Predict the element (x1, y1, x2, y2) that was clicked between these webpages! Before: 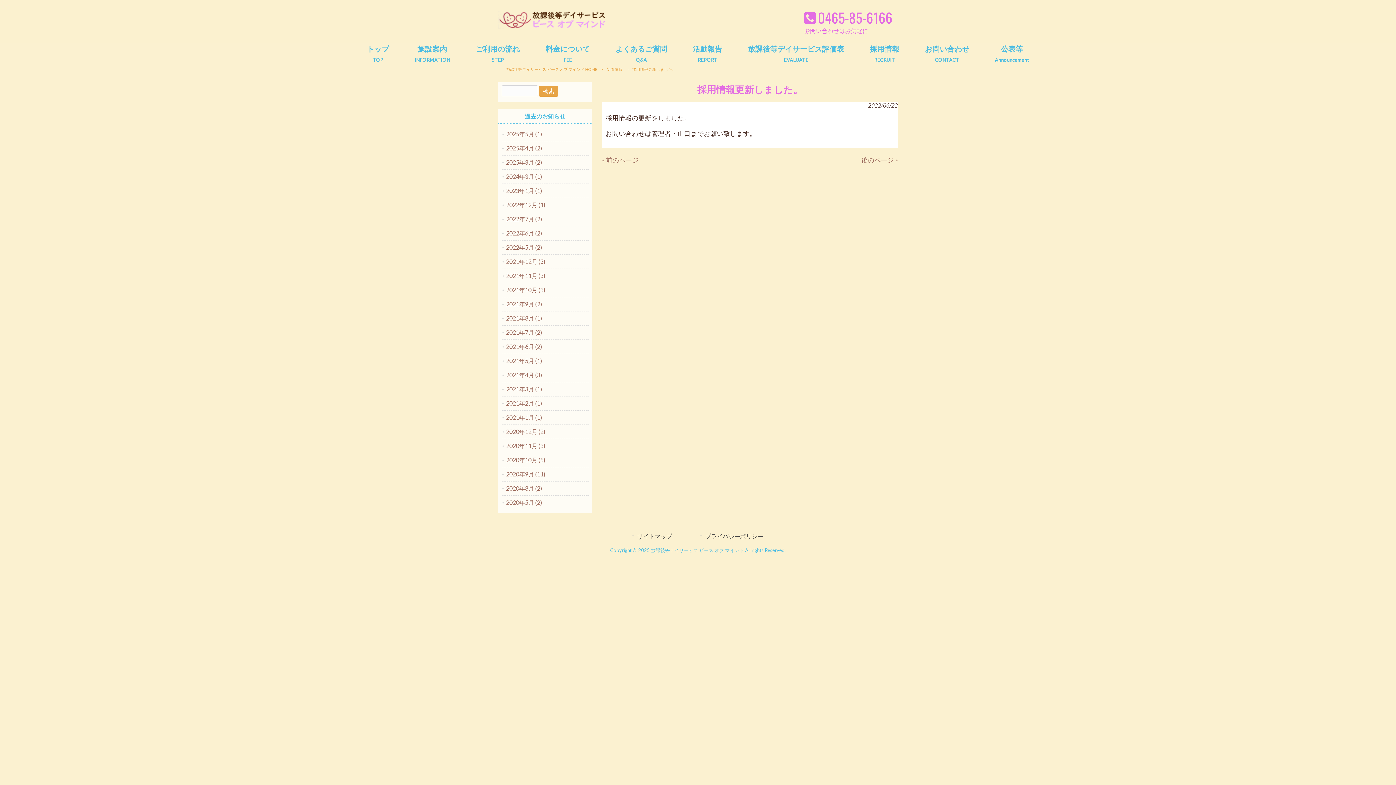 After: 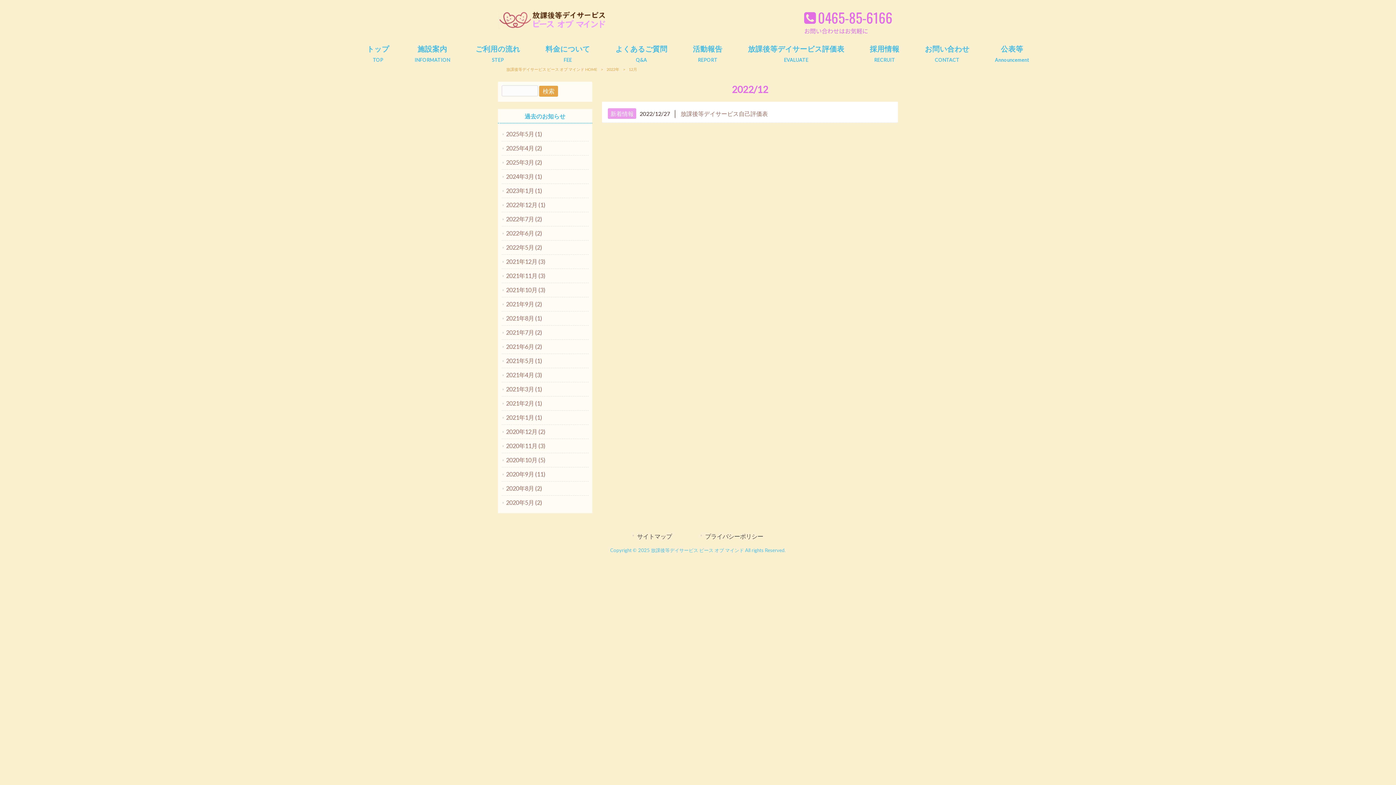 Action: bbox: (501, 198, 588, 212) label: 2022年12月 (1)